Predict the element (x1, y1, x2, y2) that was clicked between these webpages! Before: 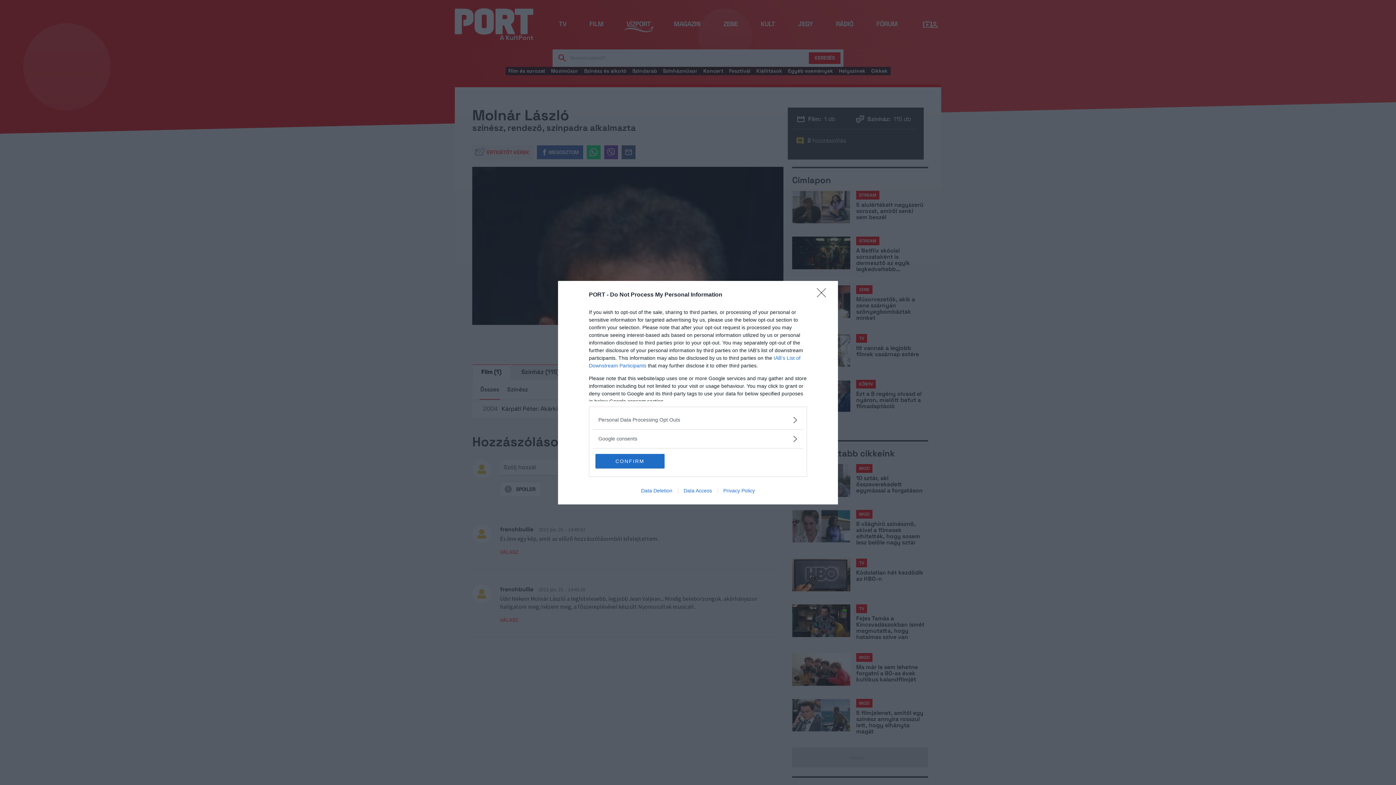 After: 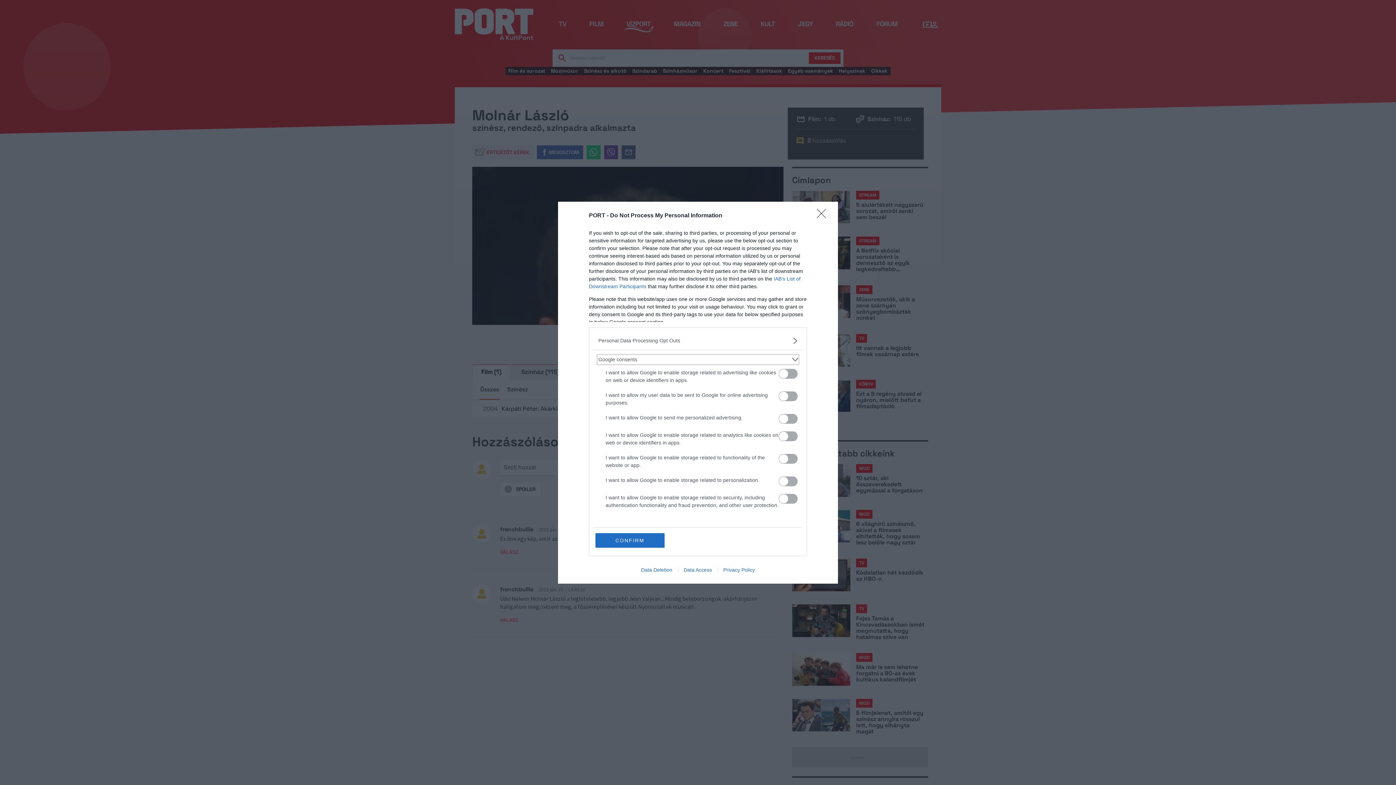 Action: label: Google consents bbox: (598, 435, 797, 442)